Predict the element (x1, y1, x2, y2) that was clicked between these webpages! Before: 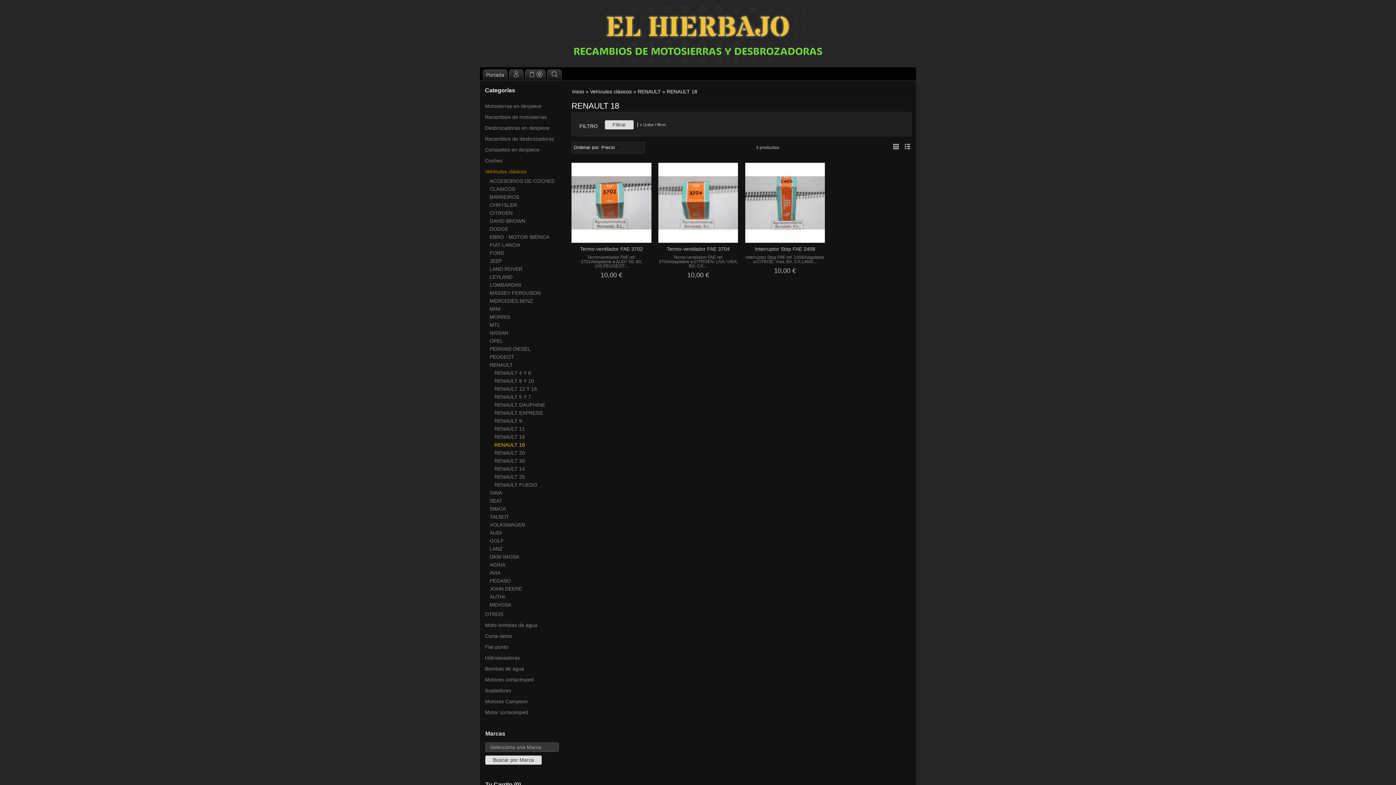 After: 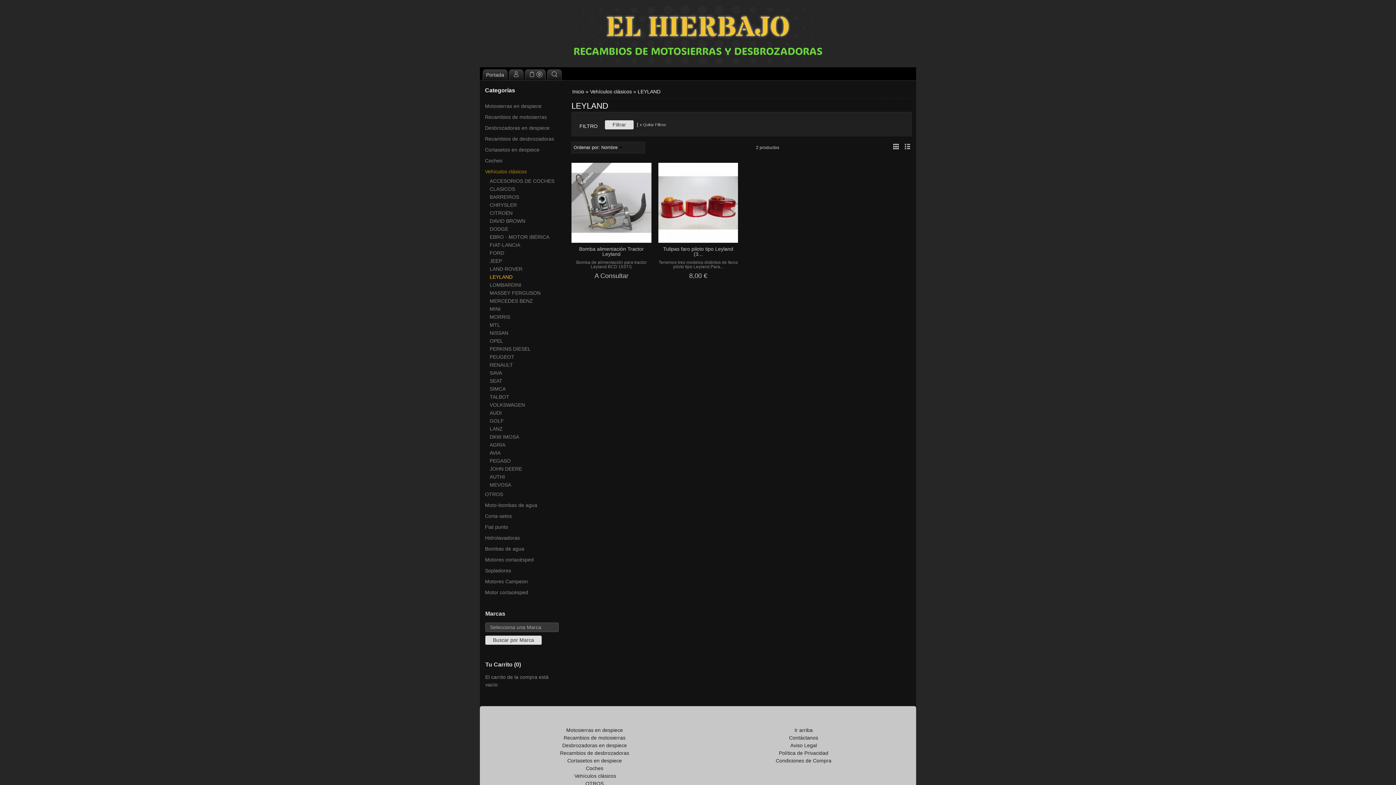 Action: label: LEYLAND bbox: (485, 273, 562, 281)